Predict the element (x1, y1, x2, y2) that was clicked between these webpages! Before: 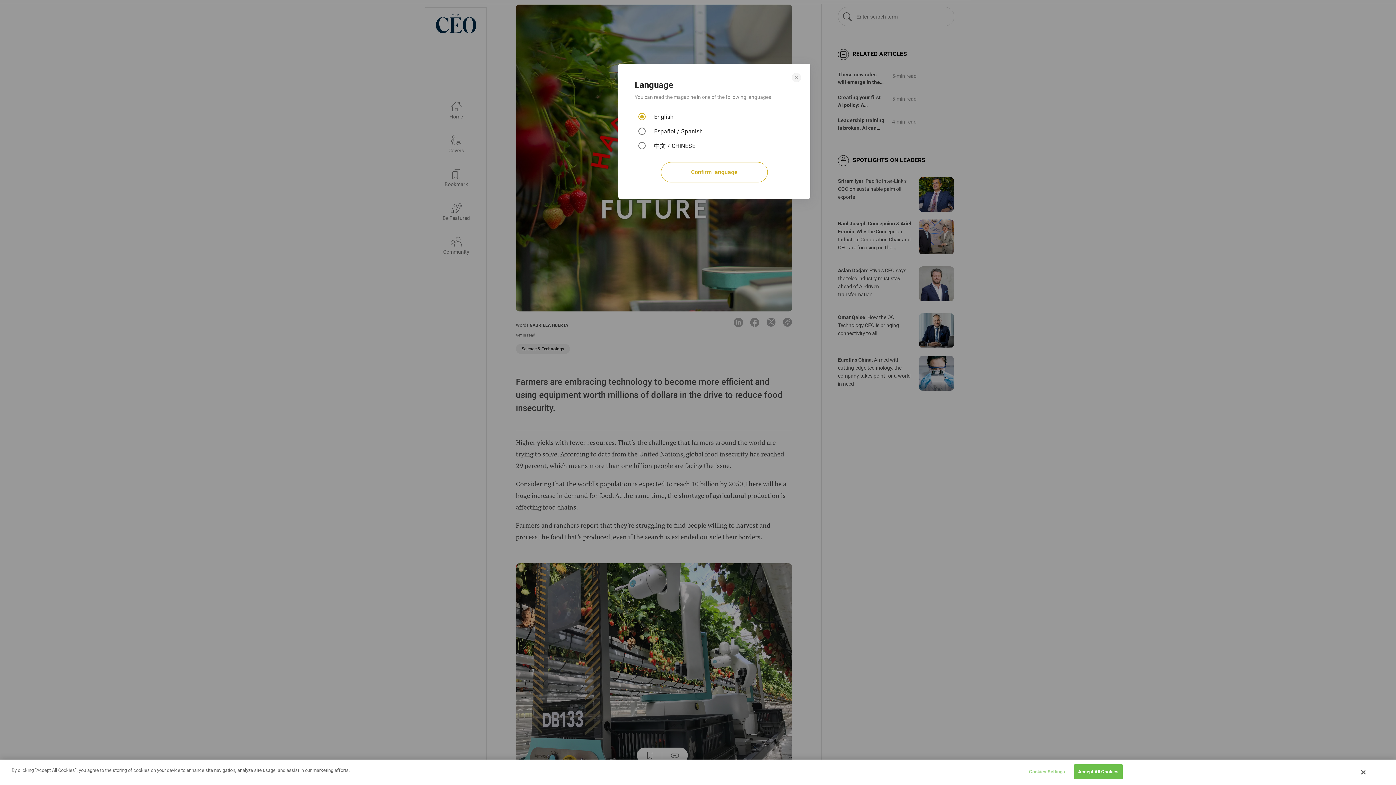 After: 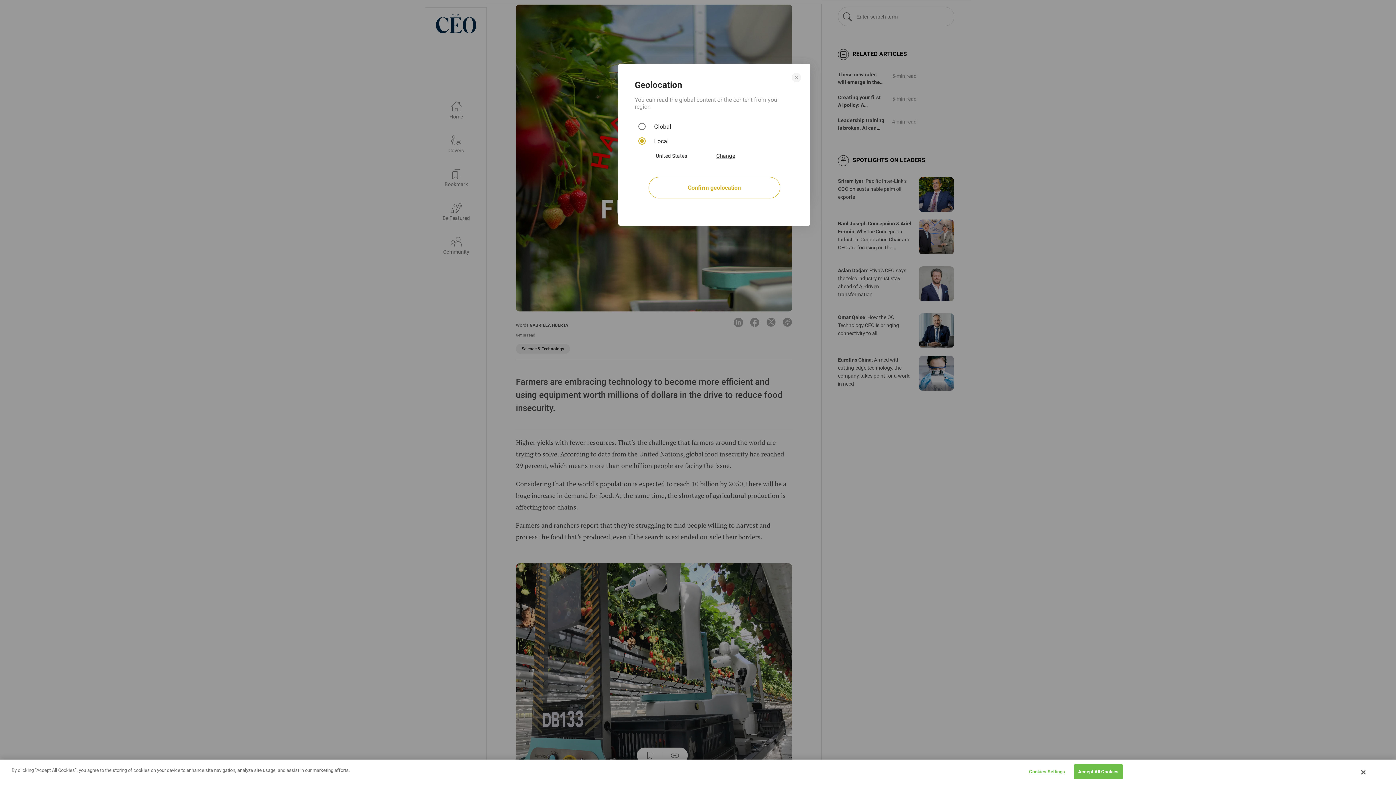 Action: label: Confirm language bbox: (661, 162, 768, 182)